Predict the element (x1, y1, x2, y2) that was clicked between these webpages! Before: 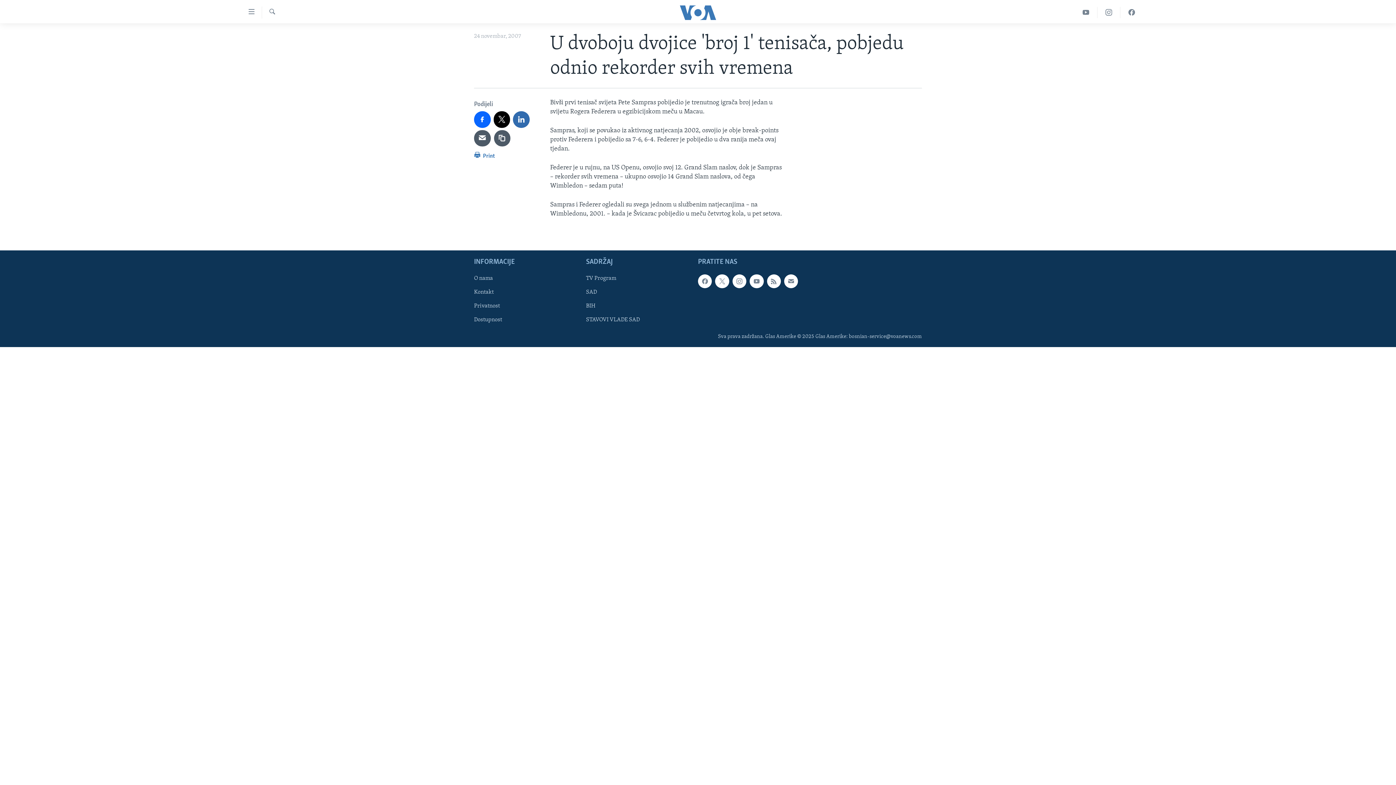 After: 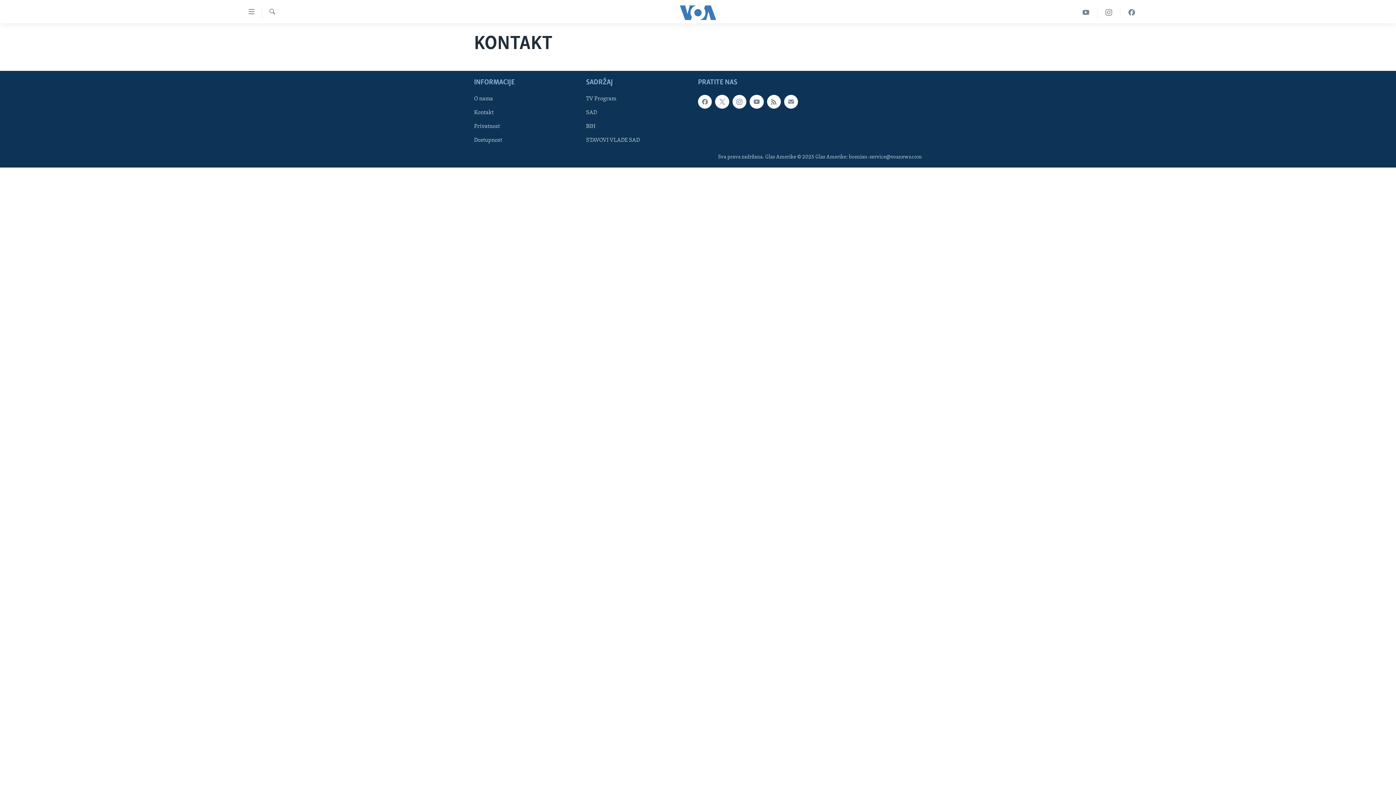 Action: bbox: (474, 288, 581, 296) label: Kontakt